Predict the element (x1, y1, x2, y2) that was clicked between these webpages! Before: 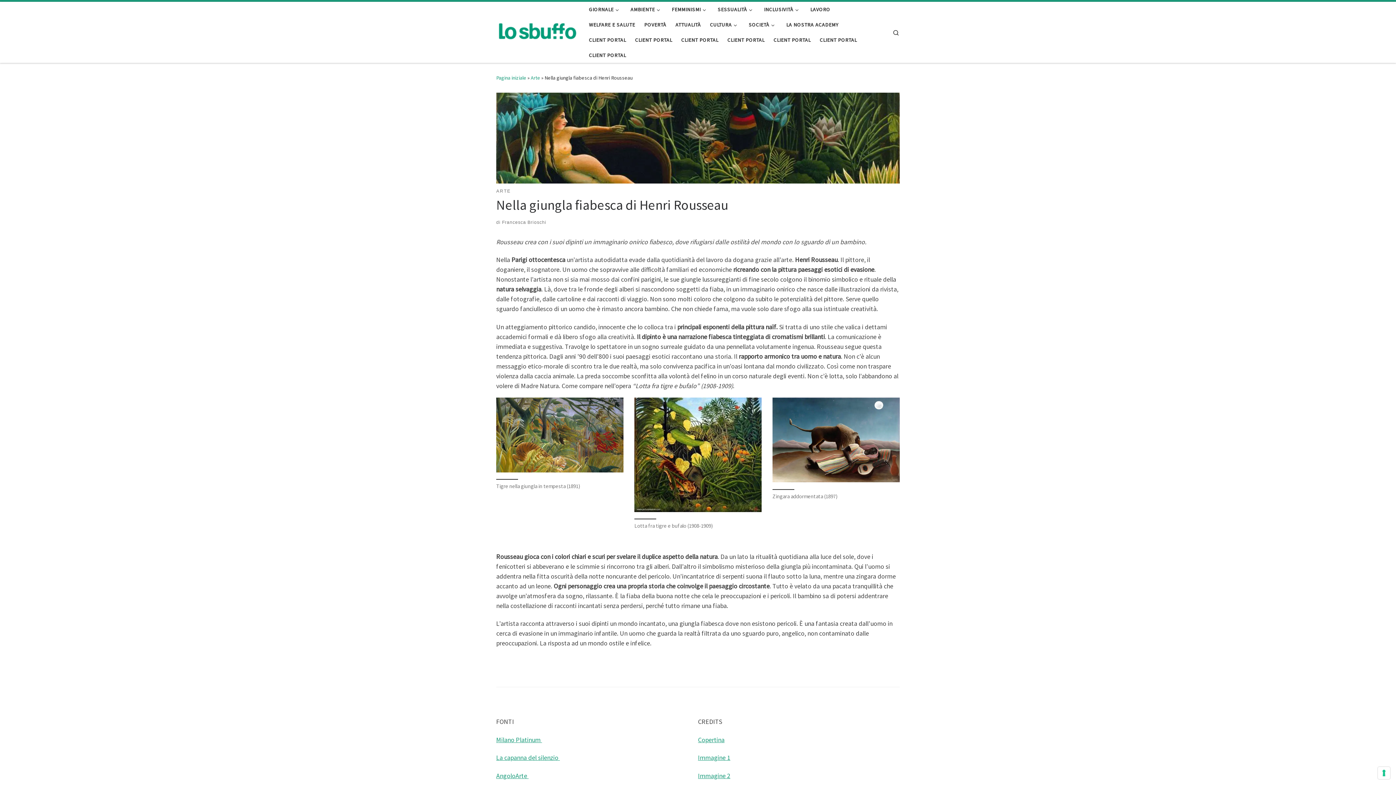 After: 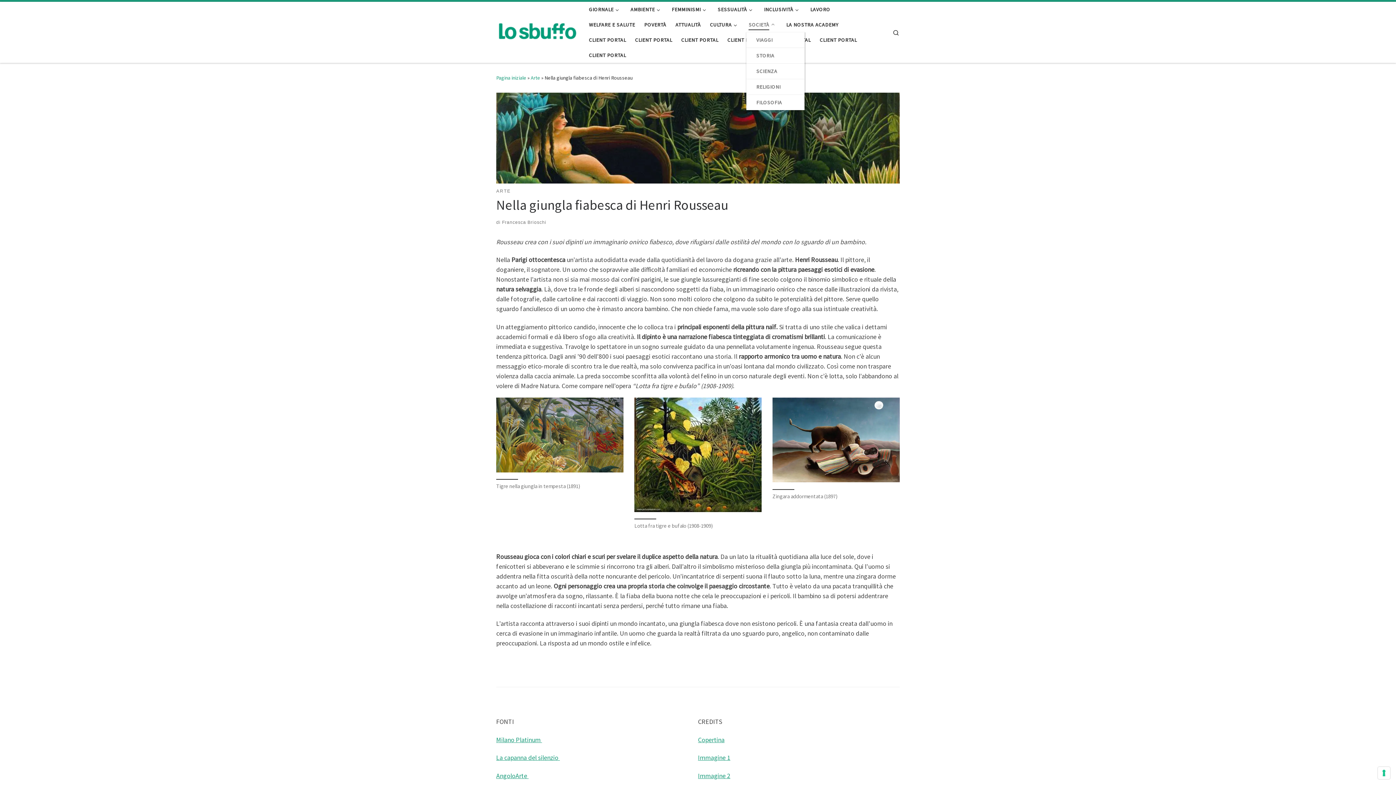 Action: bbox: (746, 17, 779, 32) label: SOCIETÀ